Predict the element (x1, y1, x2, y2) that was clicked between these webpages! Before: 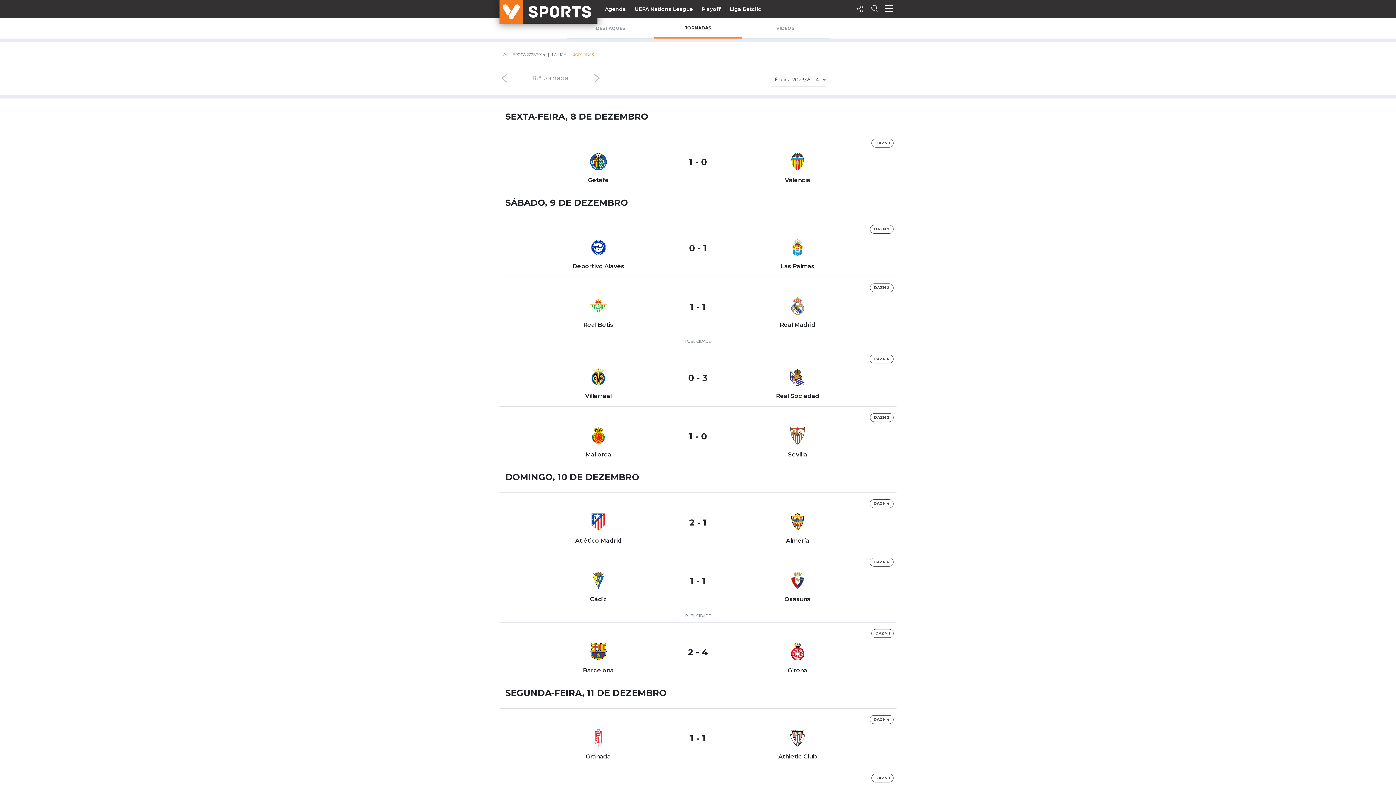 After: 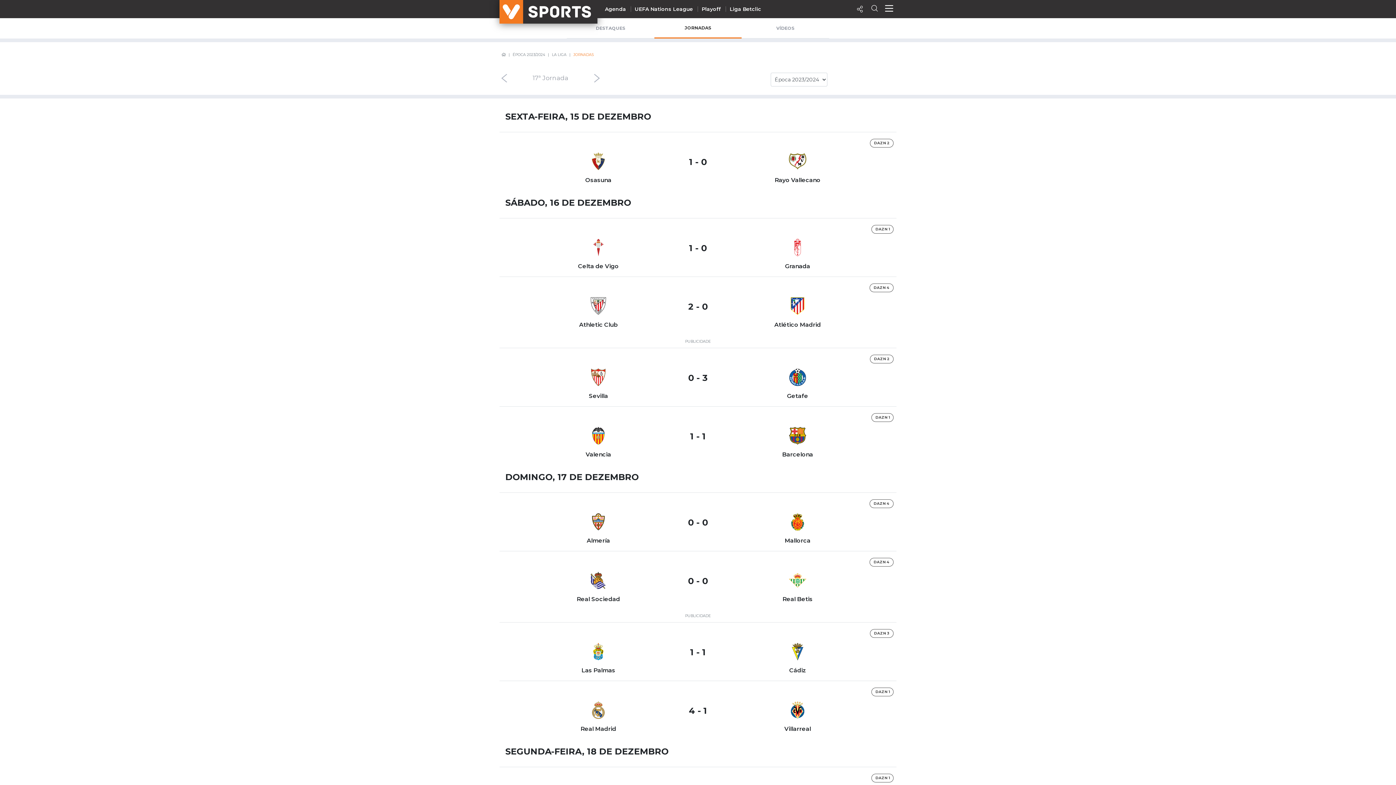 Action: bbox: (594, 72, 599, 83)